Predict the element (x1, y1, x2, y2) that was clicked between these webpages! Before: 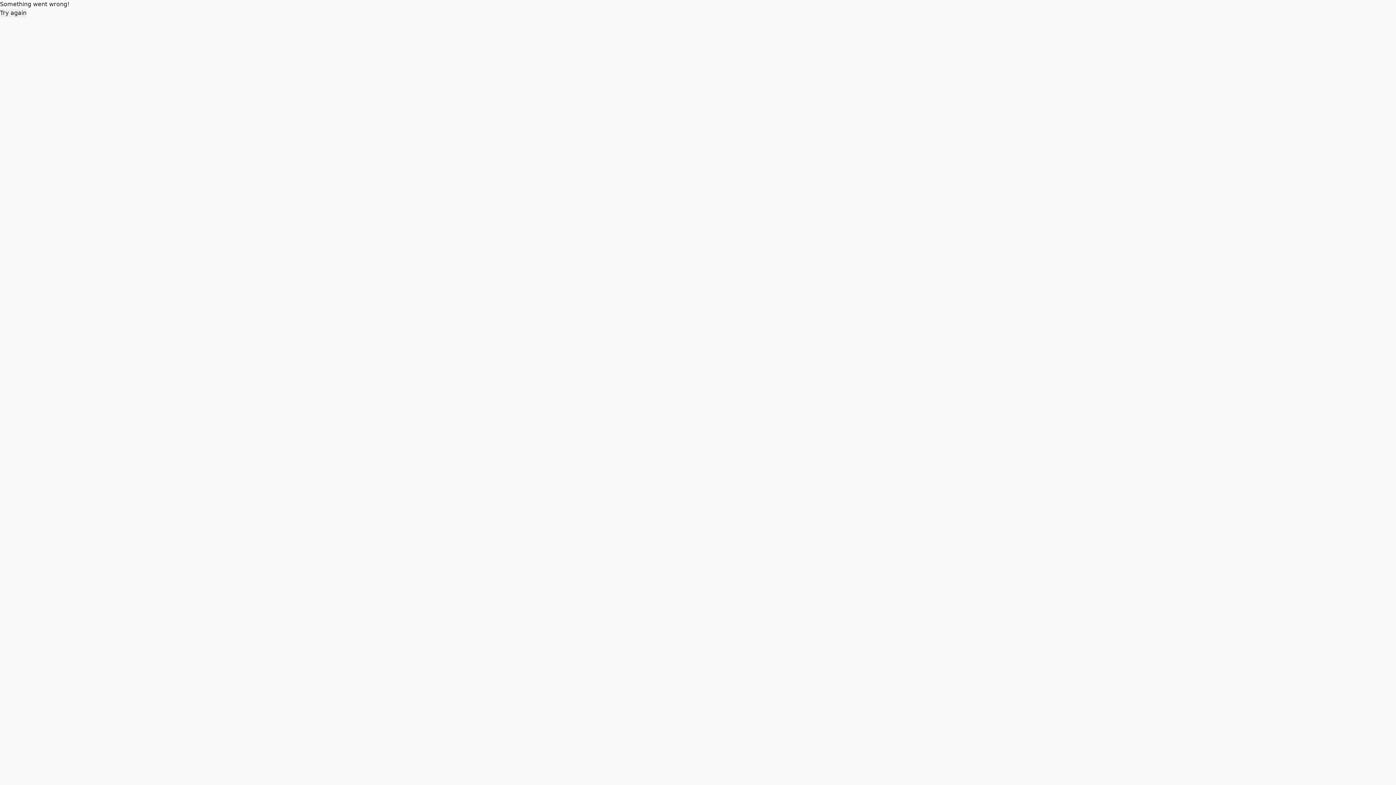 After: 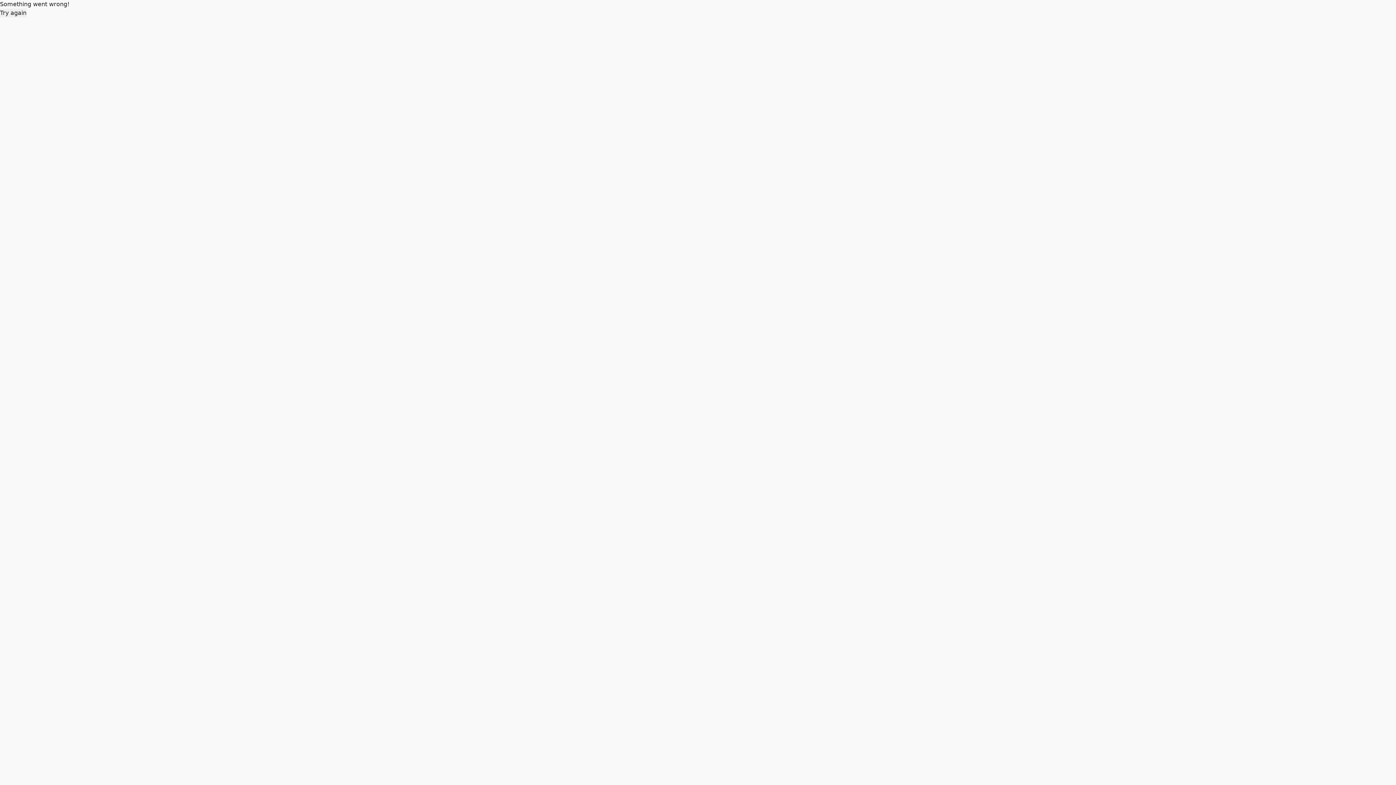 Action: bbox: (0, 8, 26, 17) label: Try again